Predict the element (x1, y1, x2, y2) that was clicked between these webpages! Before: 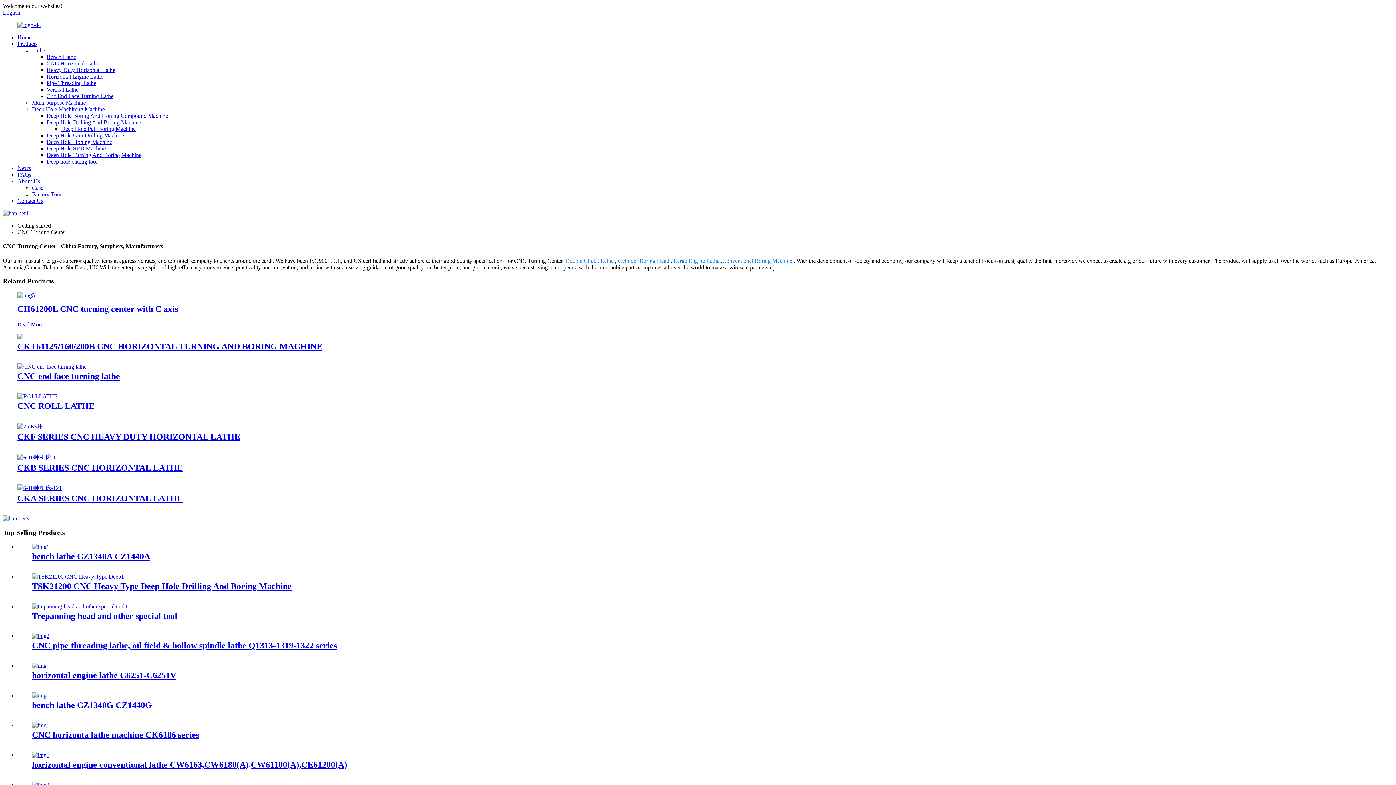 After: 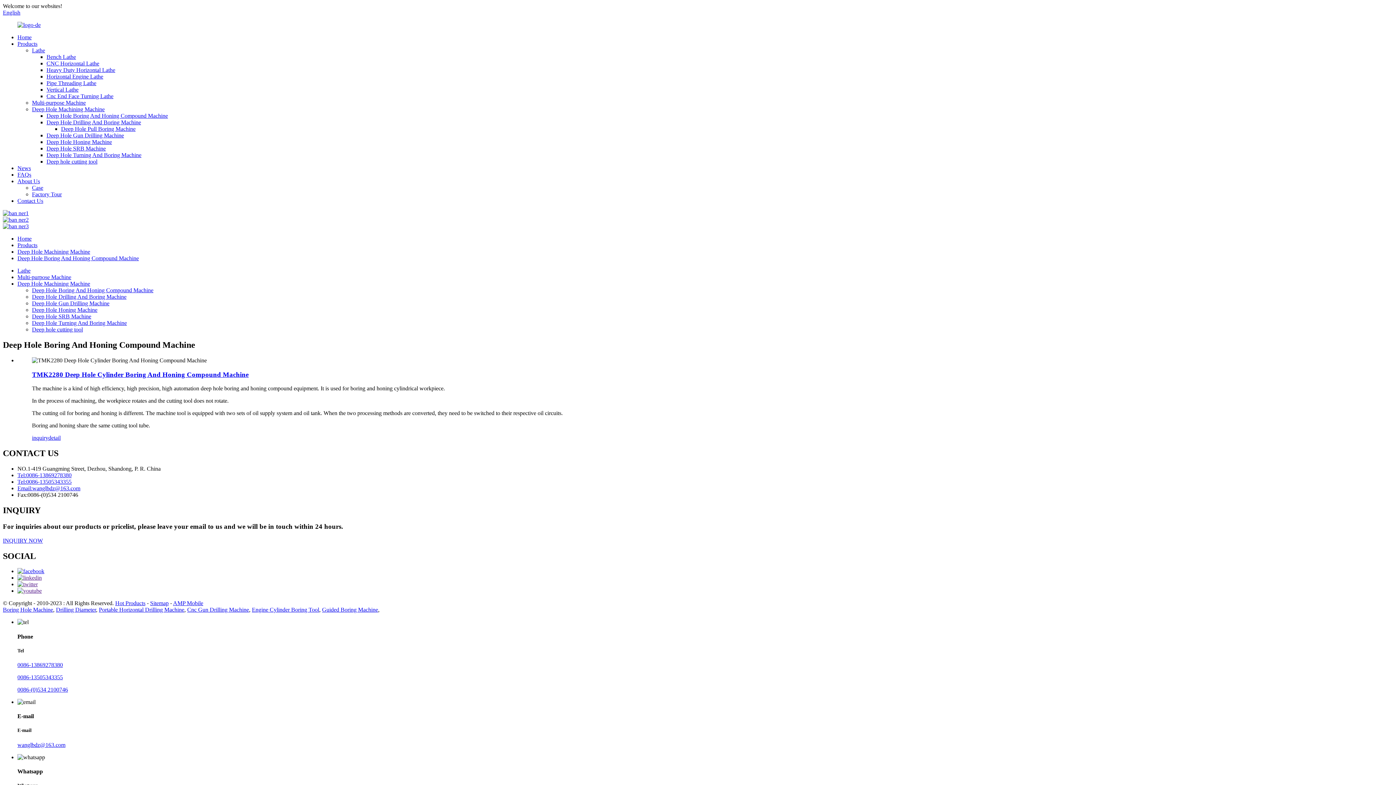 Action: label: Deep Hole Boring And Honing Compound Machine bbox: (46, 112, 168, 118)